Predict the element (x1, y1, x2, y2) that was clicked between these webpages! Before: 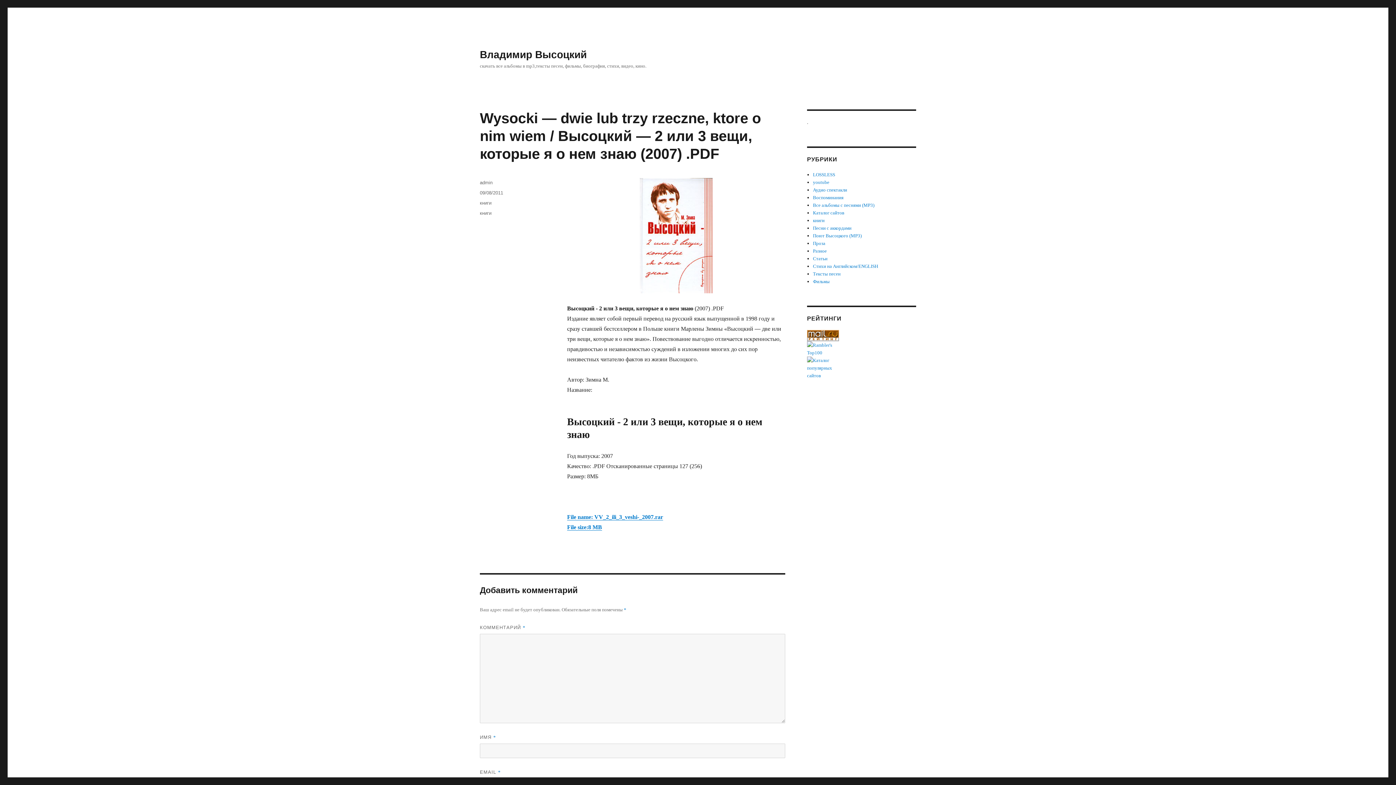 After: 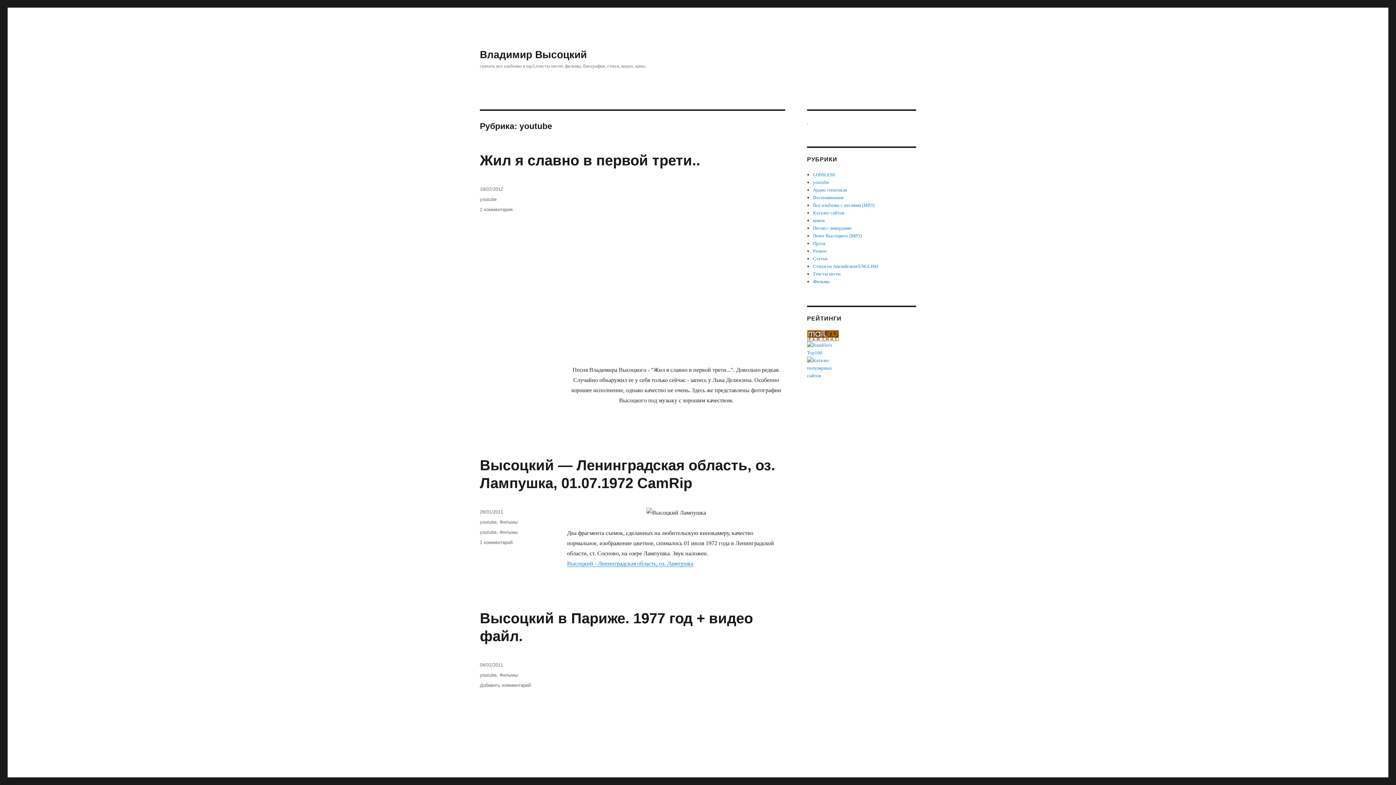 Action: label: youtube bbox: (813, 179, 829, 185)